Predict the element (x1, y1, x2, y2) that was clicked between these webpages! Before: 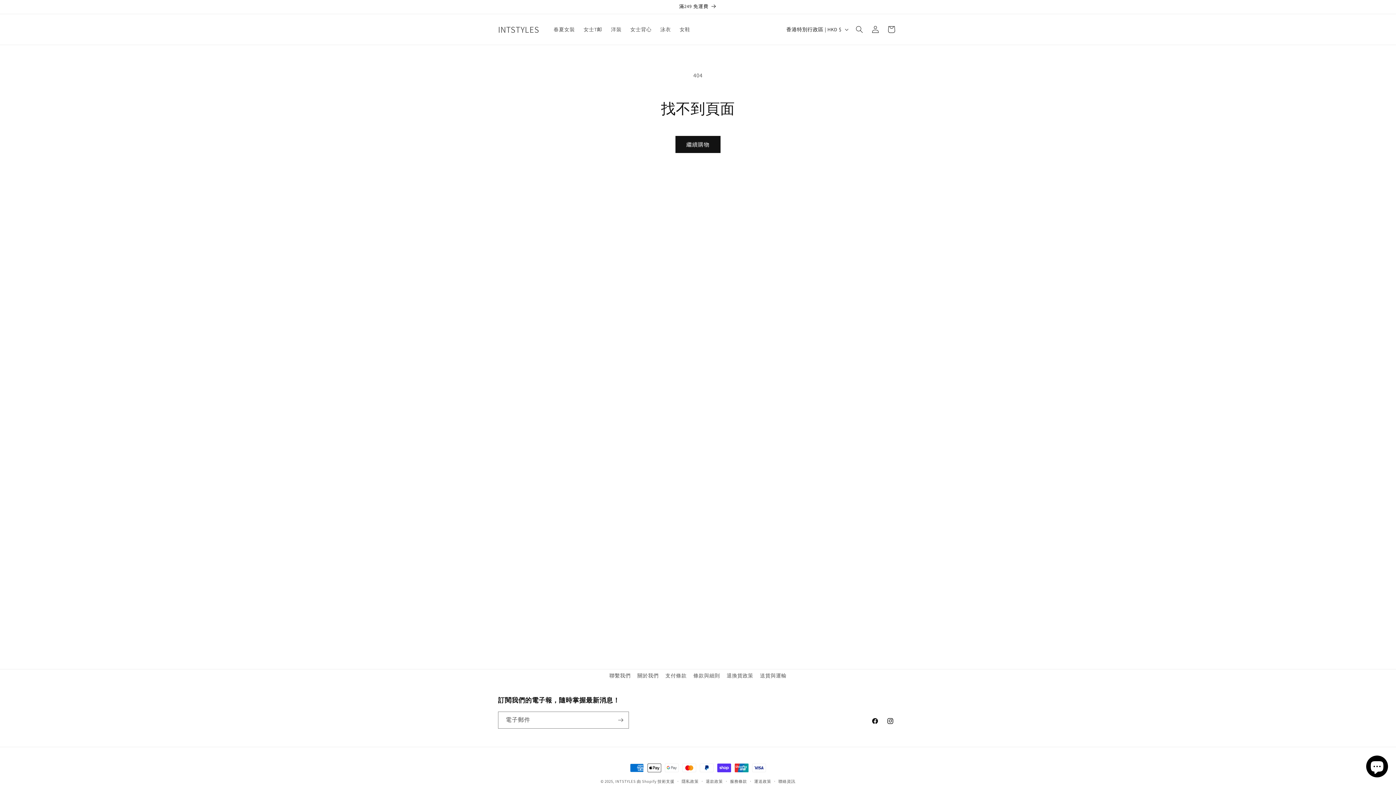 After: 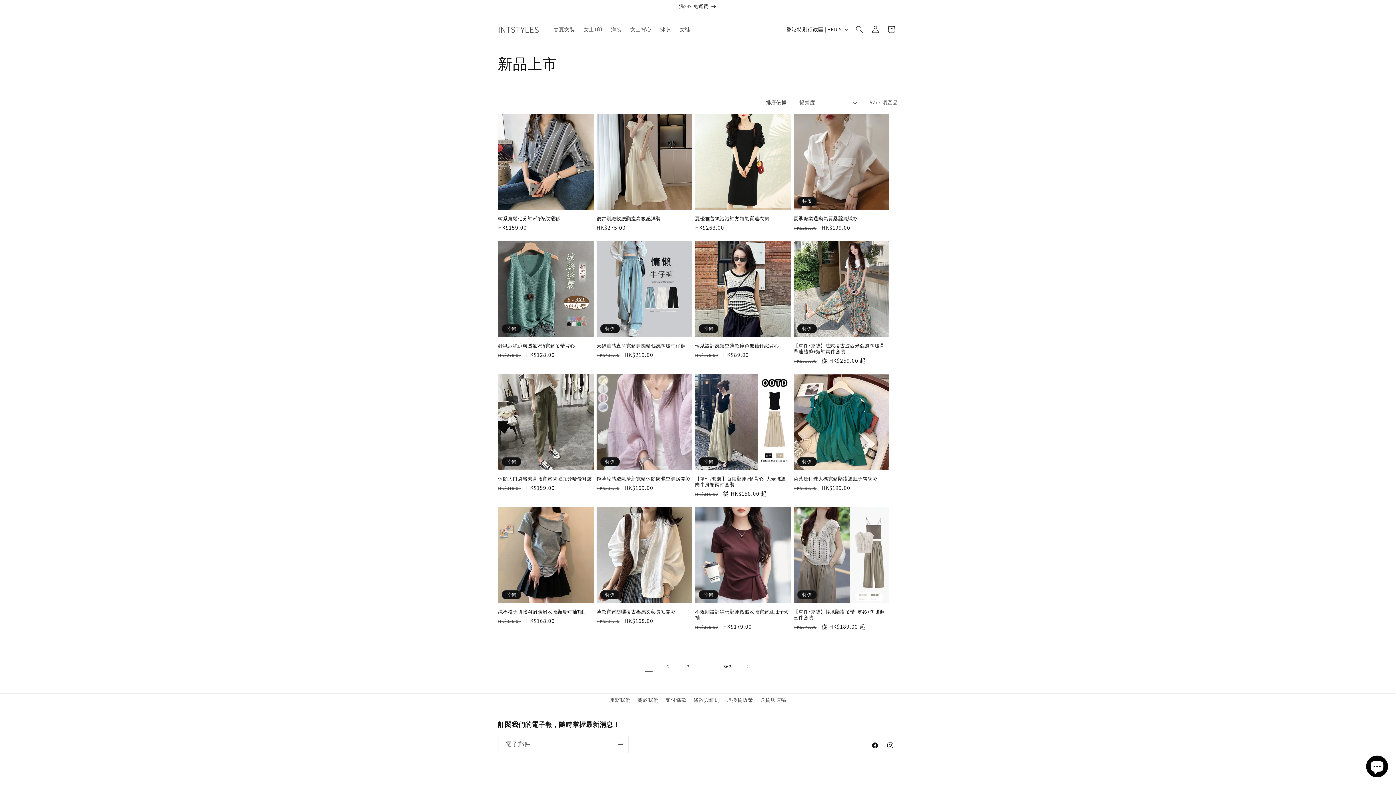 Action: bbox: (491, 0, 904, 13) label: 滿249 免運費